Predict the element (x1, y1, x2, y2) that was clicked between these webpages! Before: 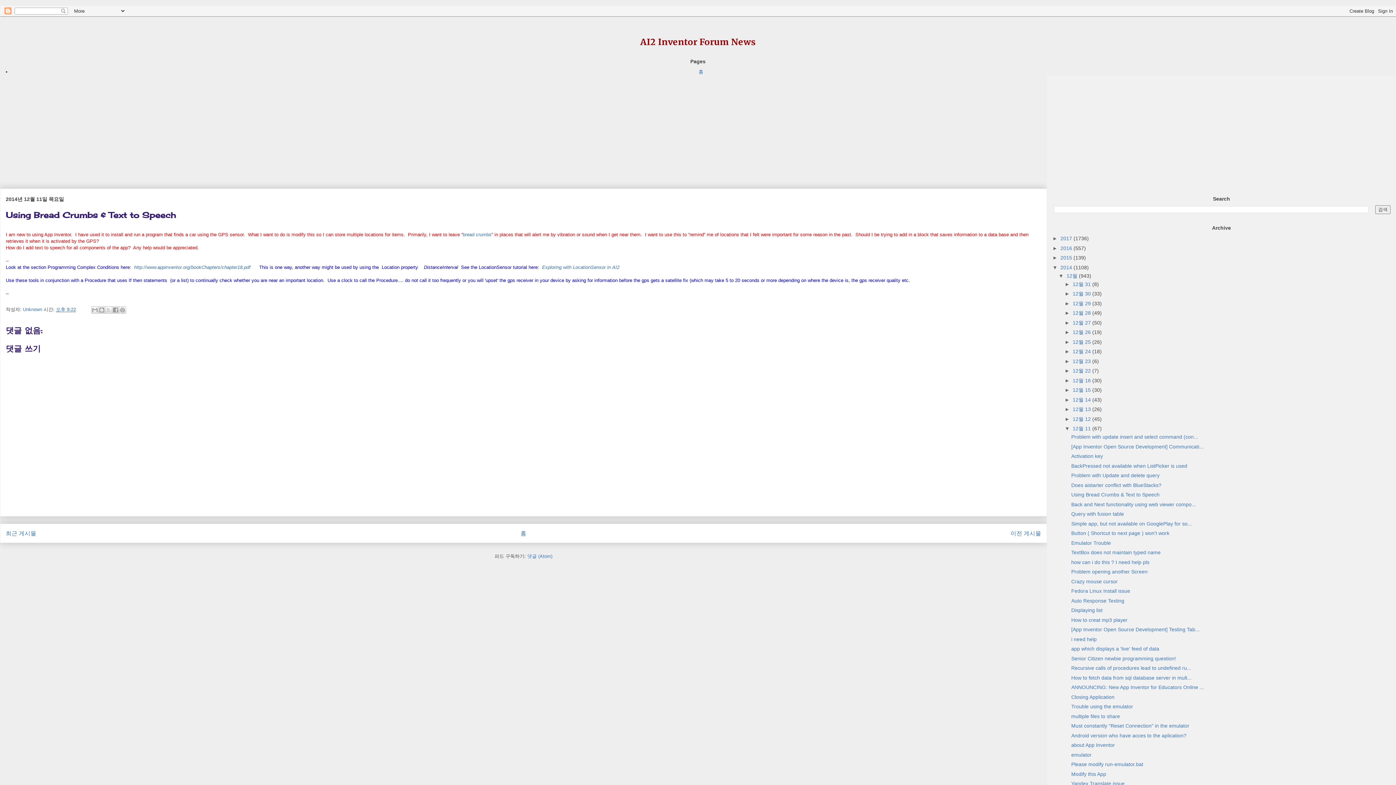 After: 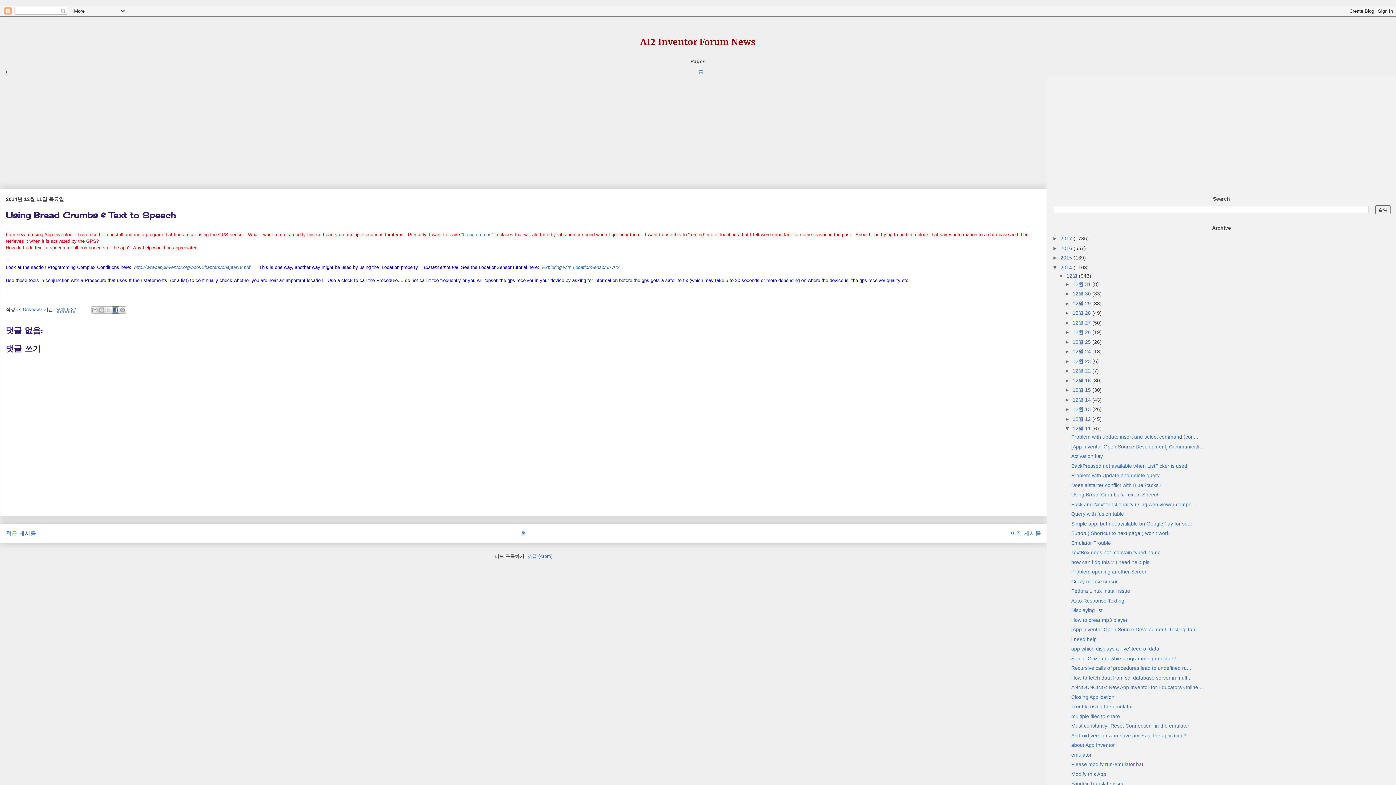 Action: label: Facebook에서 공유 bbox: (112, 306, 119, 313)